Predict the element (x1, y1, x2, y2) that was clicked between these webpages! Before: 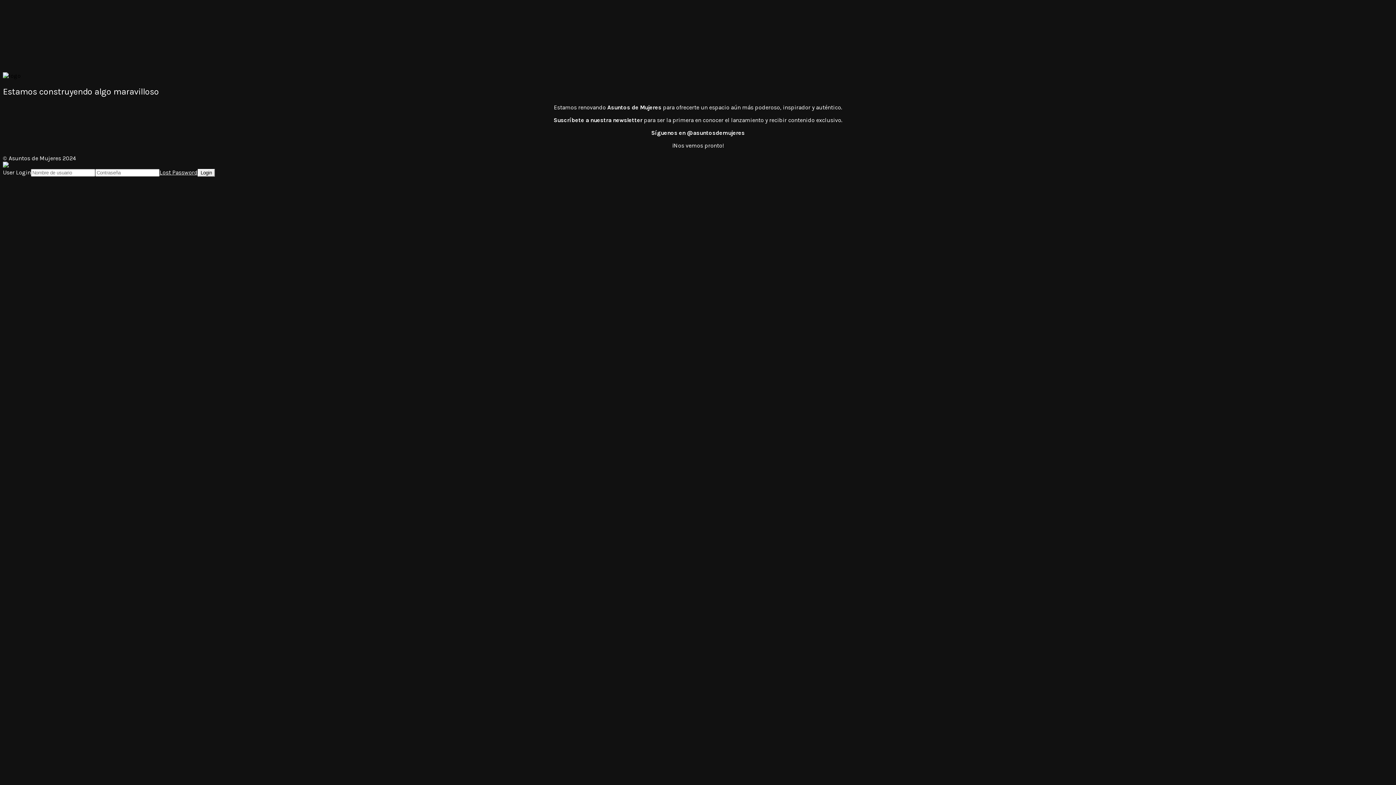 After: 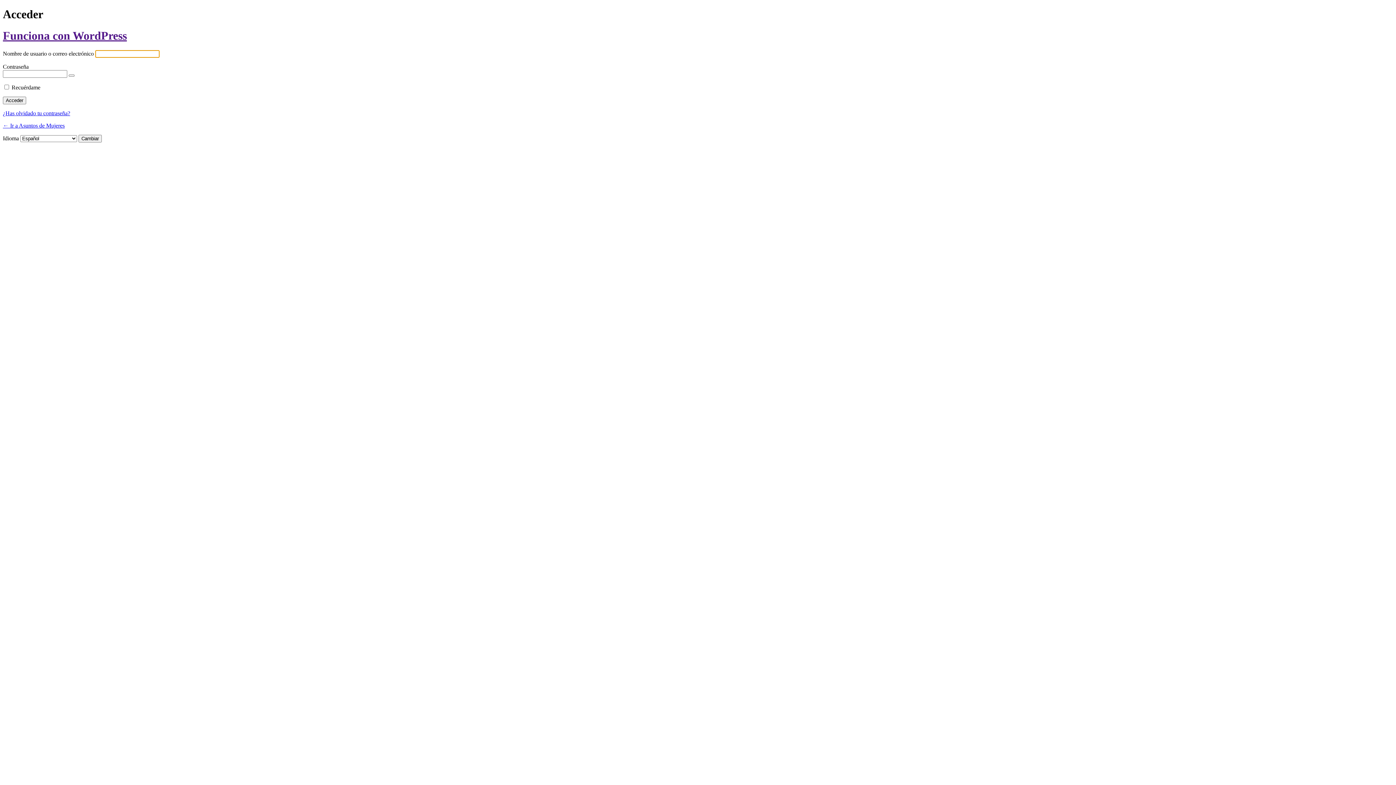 Action: label: Lost Password bbox: (159, 169, 197, 176)